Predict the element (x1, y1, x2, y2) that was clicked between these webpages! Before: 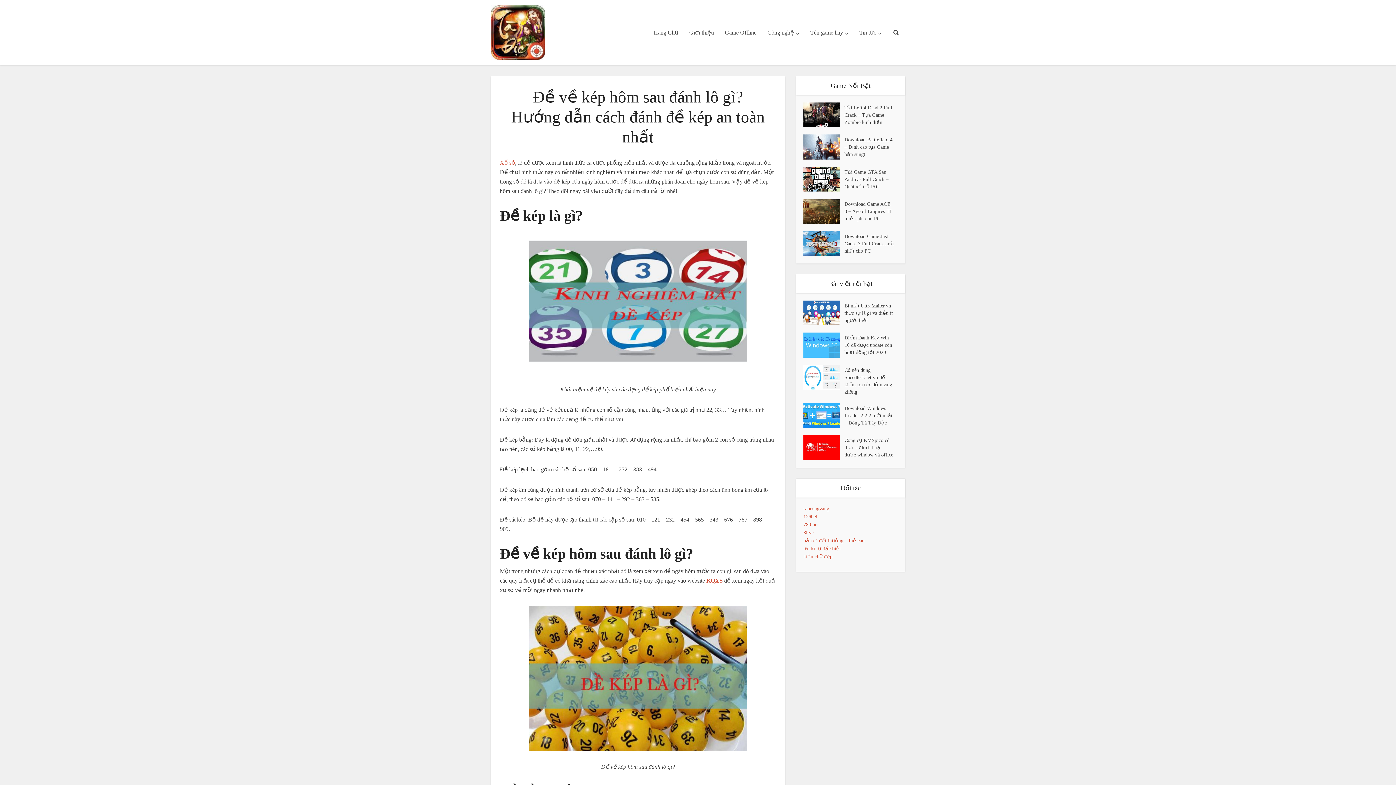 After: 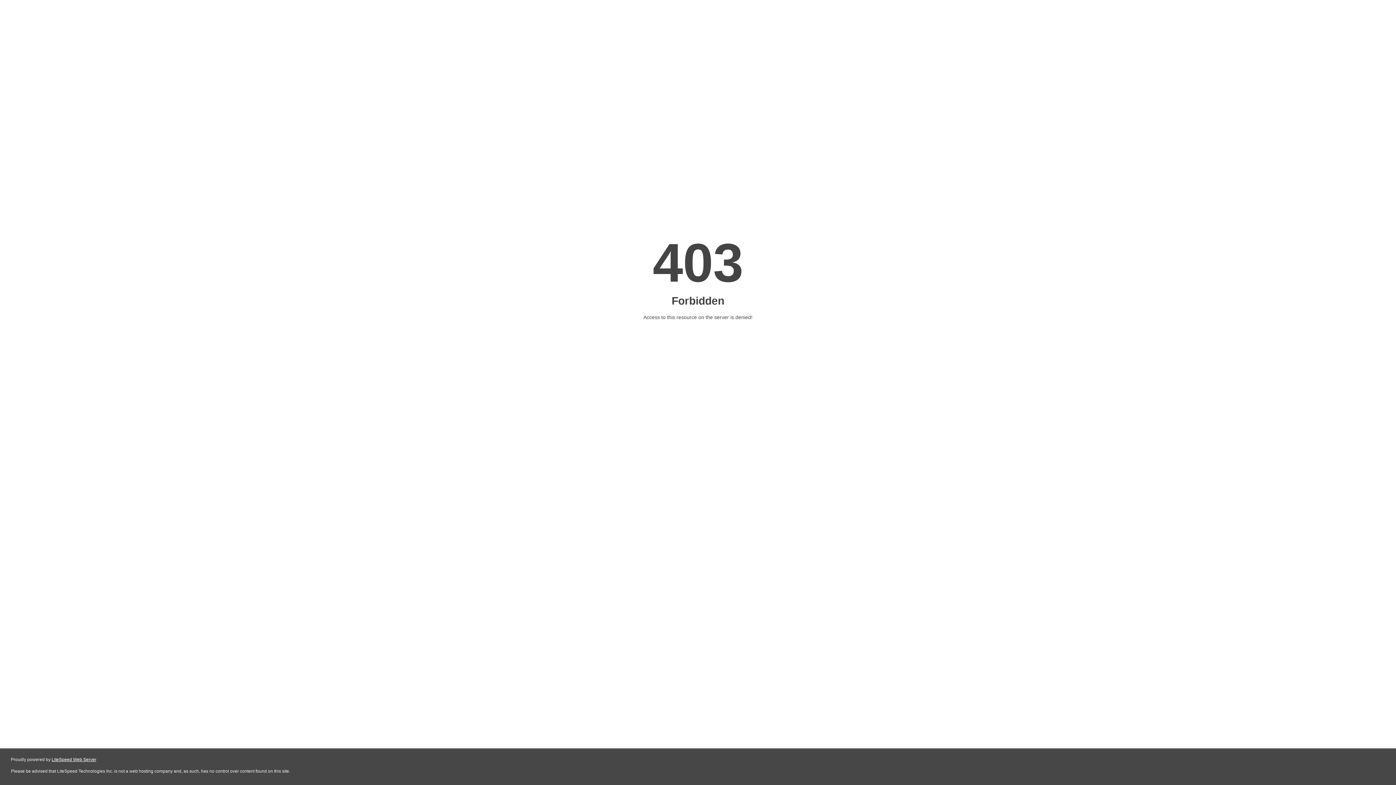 Action: label: tên kí tự đặc biệt bbox: (803, 546, 841, 551)